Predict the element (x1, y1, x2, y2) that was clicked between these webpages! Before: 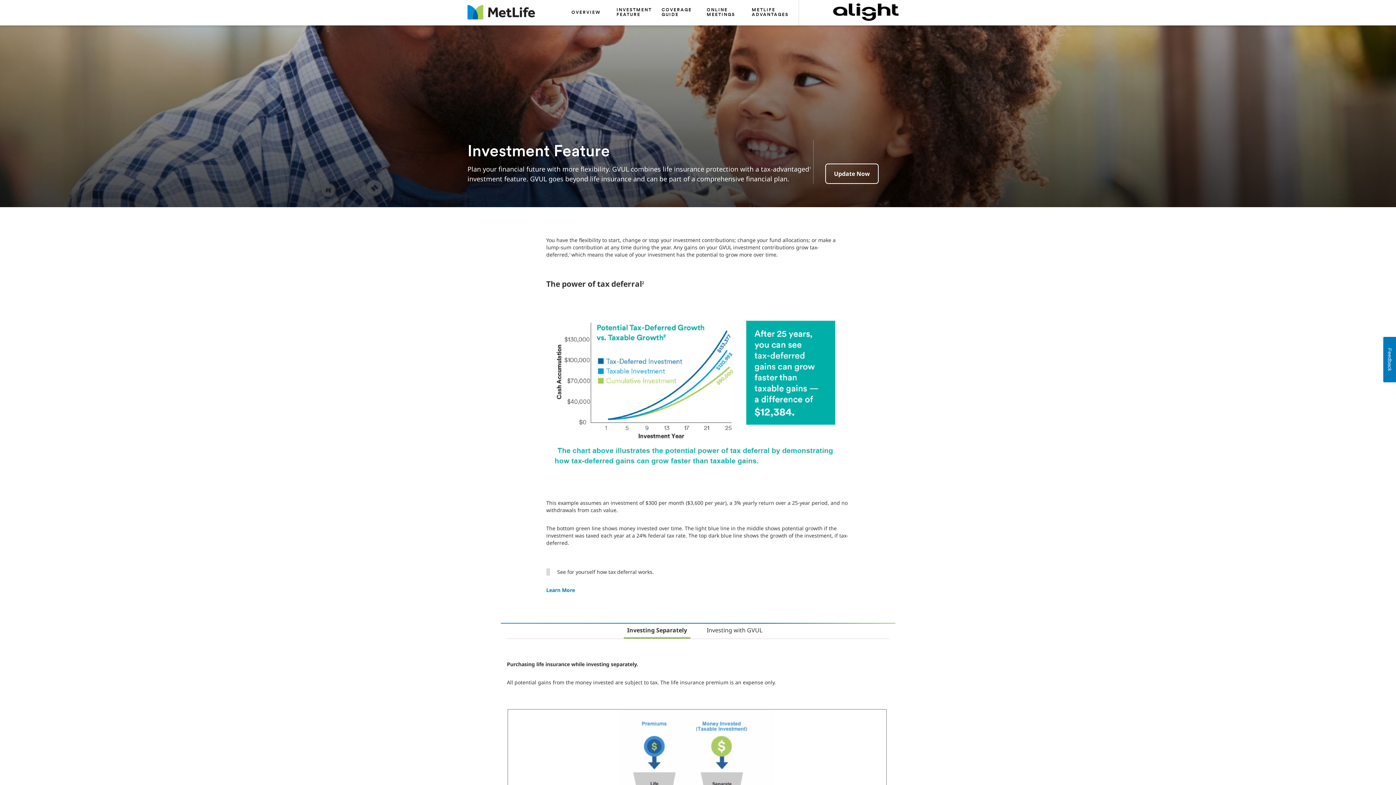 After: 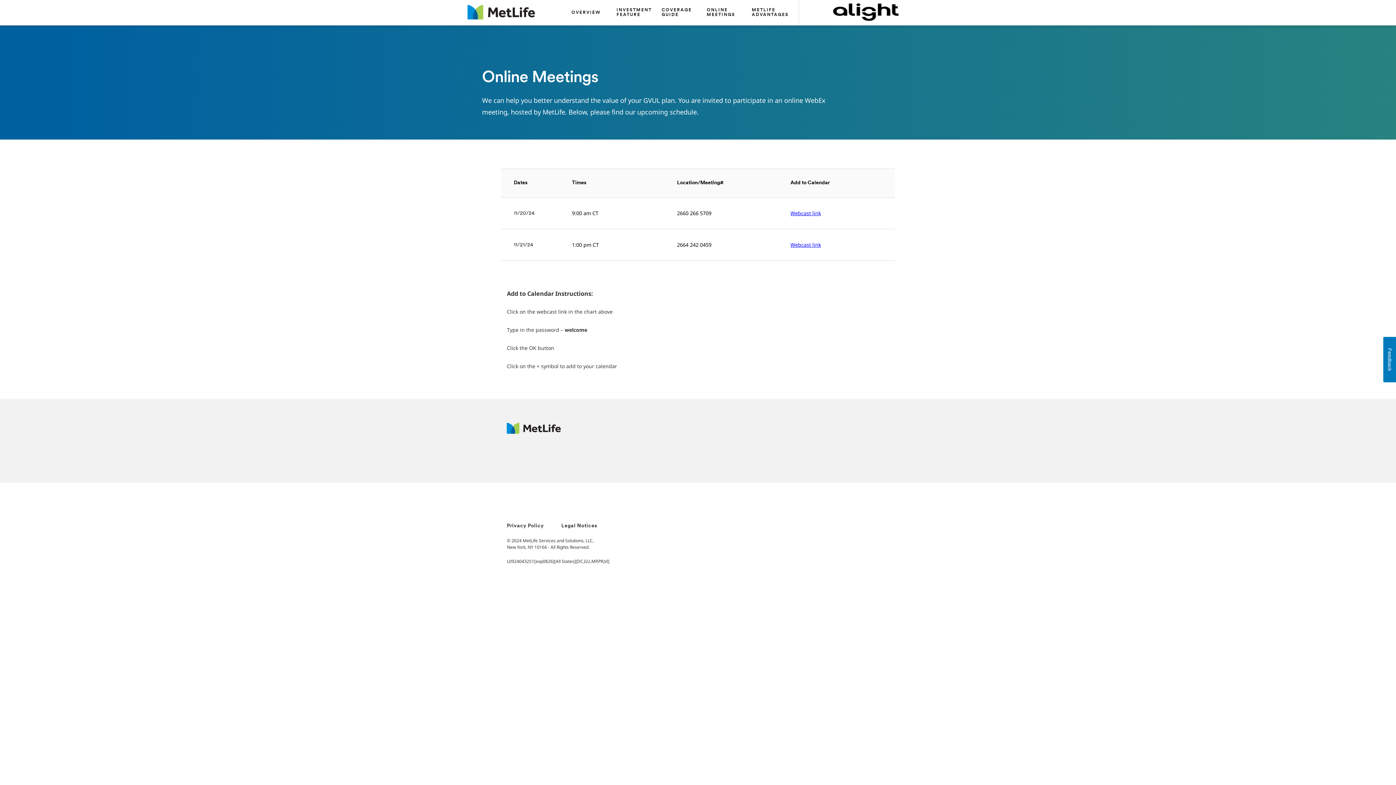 Action: bbox: (702, 0, 747, 25) label: ONLINE MEETINGS